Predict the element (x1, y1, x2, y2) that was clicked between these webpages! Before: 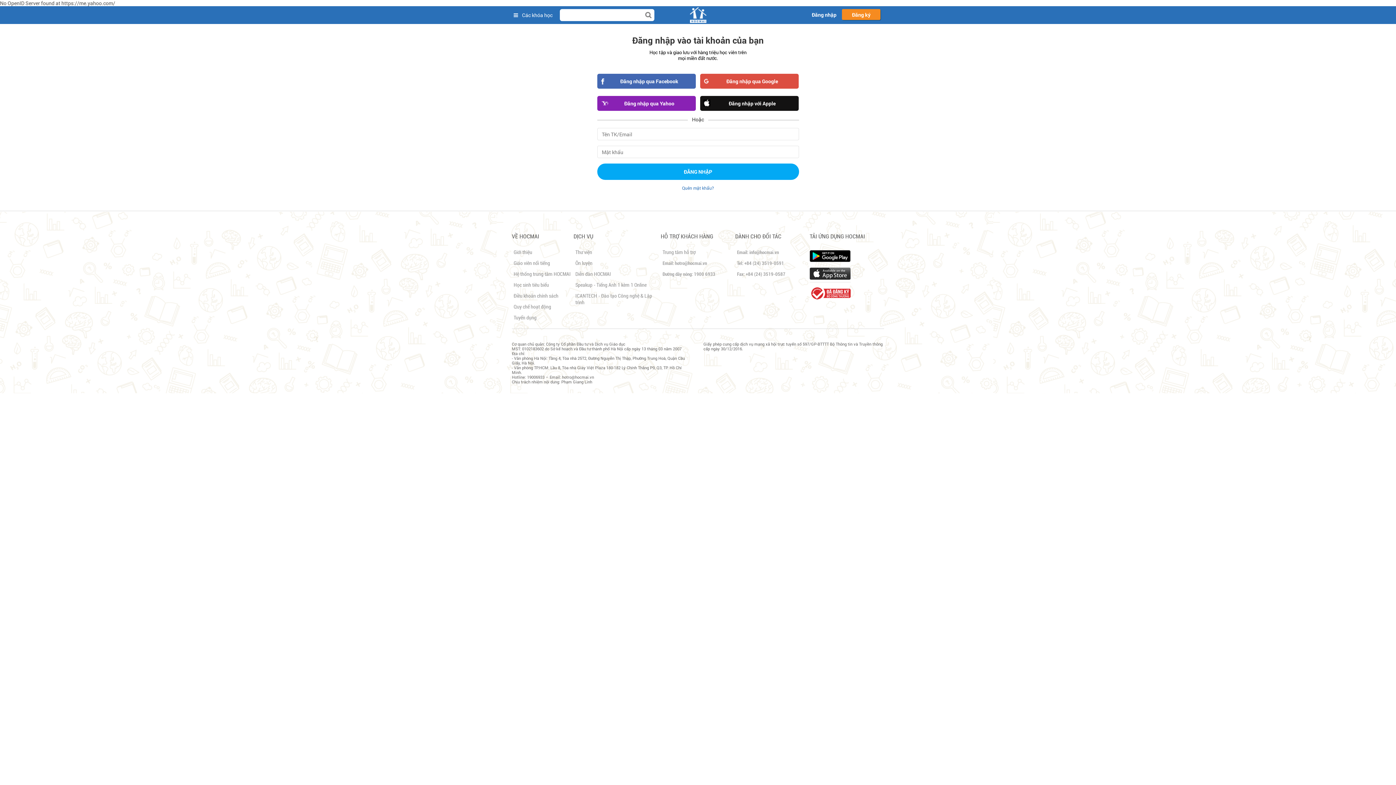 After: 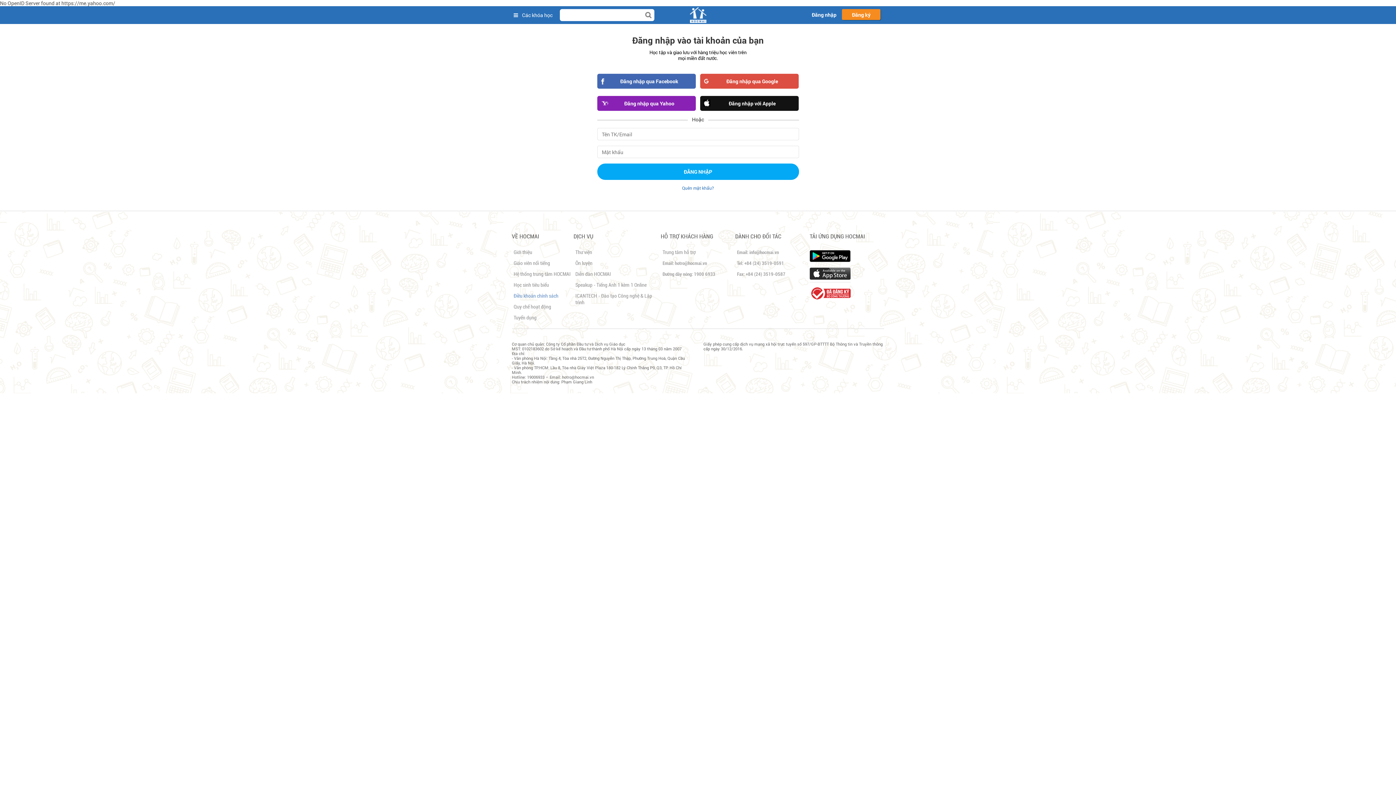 Action: bbox: (513, 293, 558, 298) label: Điều khoản chính sách